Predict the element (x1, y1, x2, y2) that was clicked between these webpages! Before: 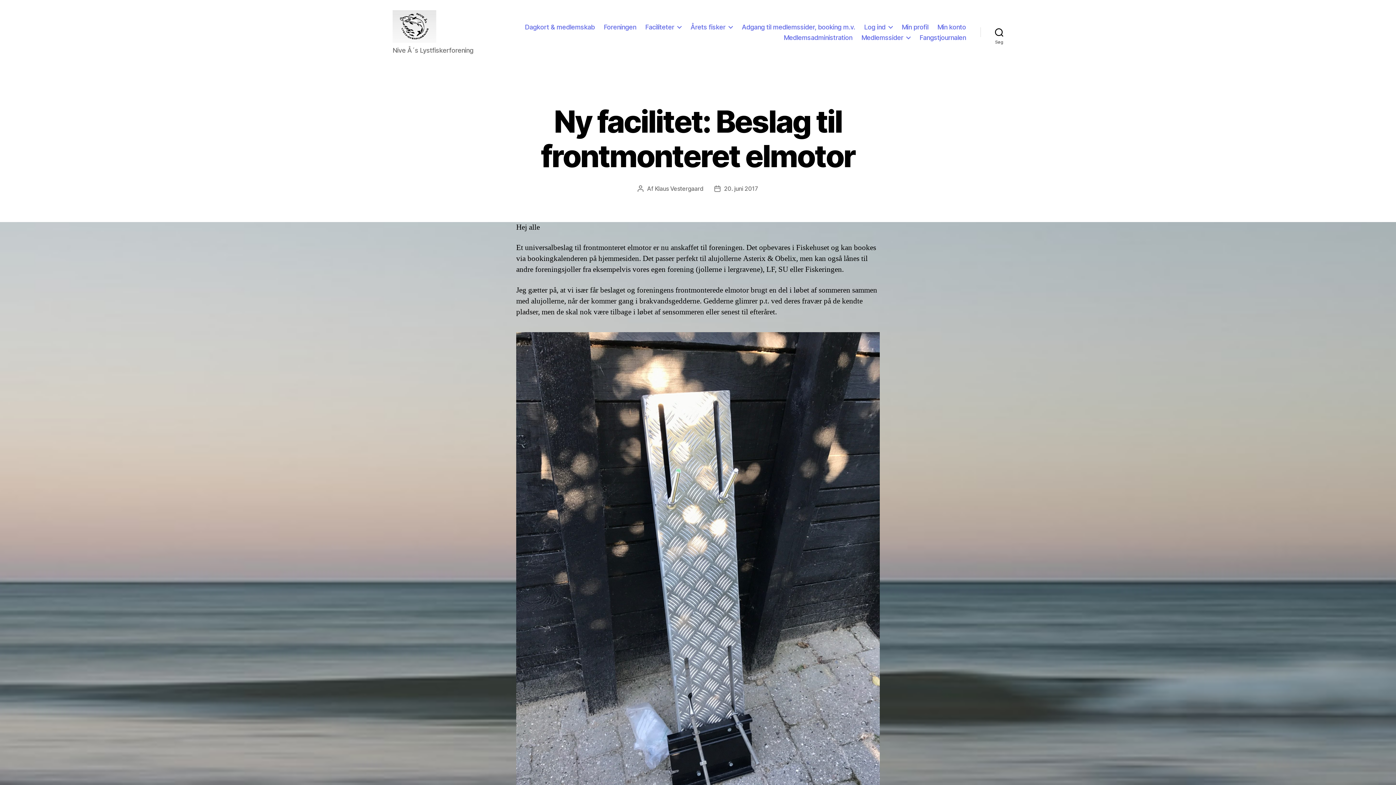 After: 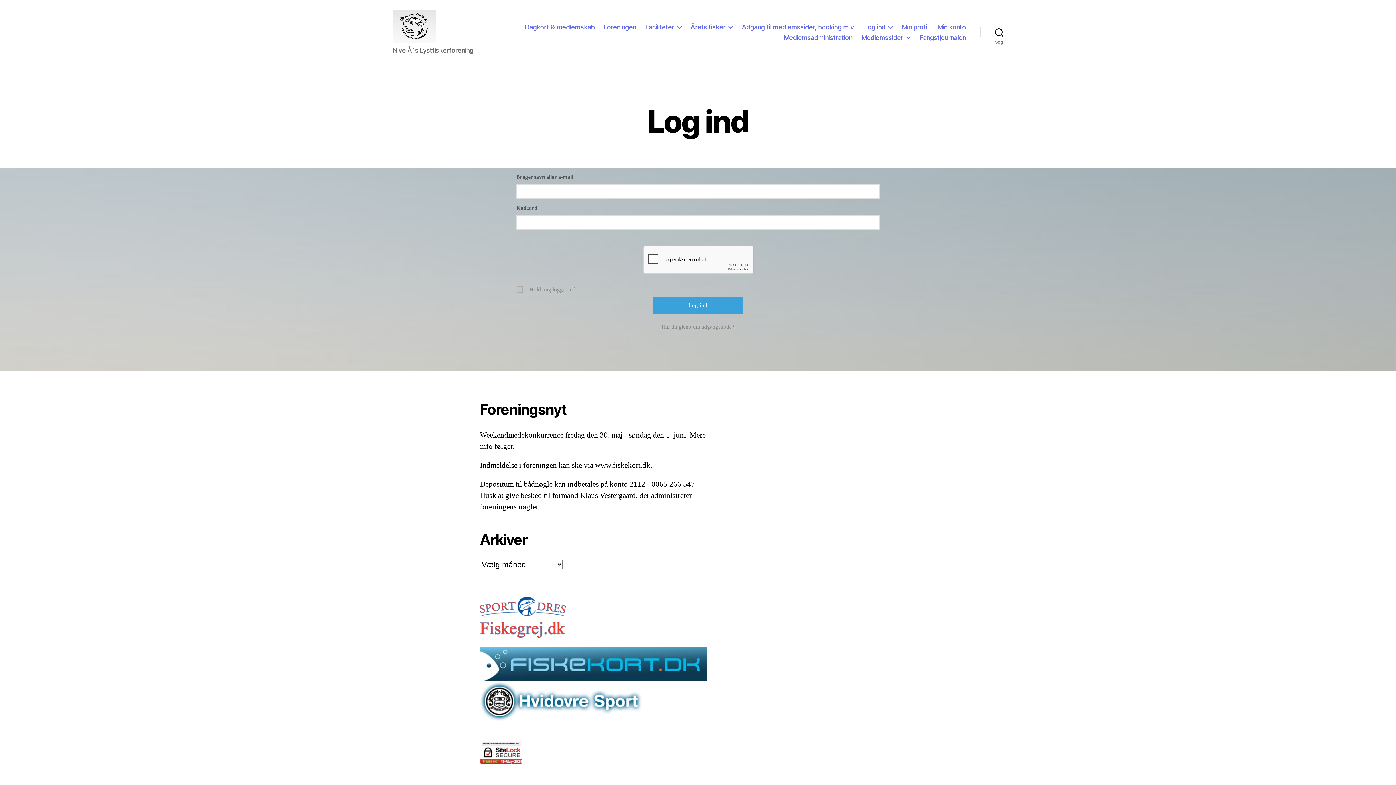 Action: bbox: (783, 33, 852, 41) label: Medlemsadministration